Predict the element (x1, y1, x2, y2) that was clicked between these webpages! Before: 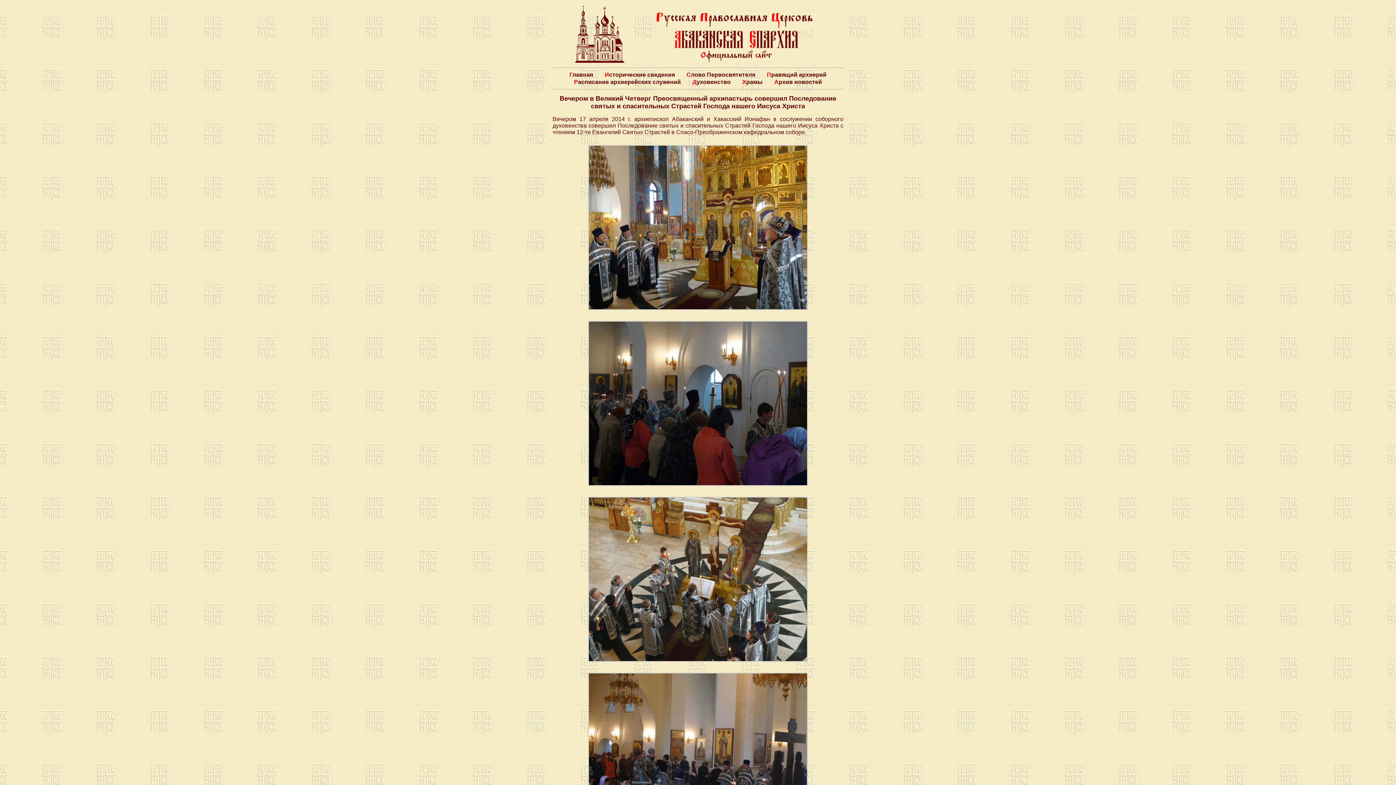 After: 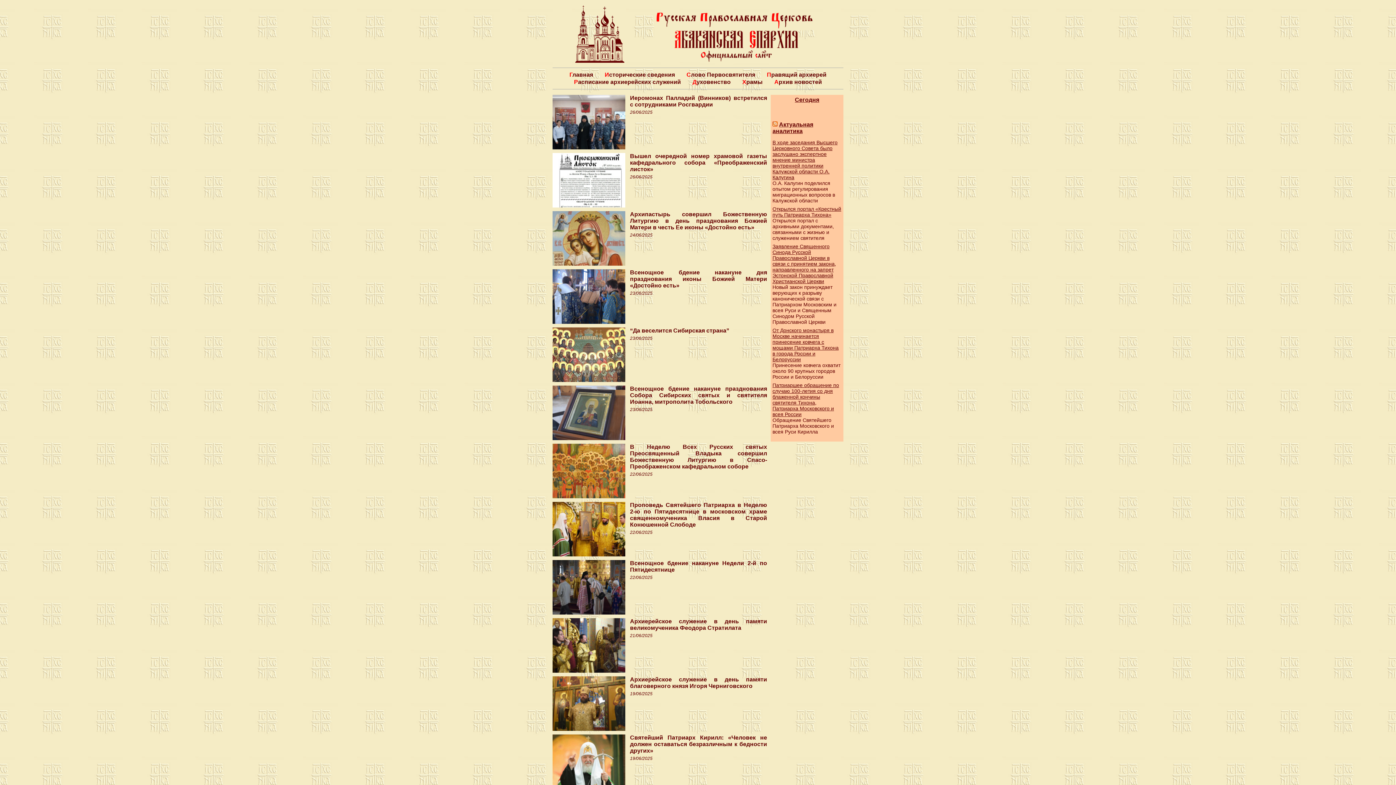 Action: bbox: (569, 71, 593, 77) label: Главная